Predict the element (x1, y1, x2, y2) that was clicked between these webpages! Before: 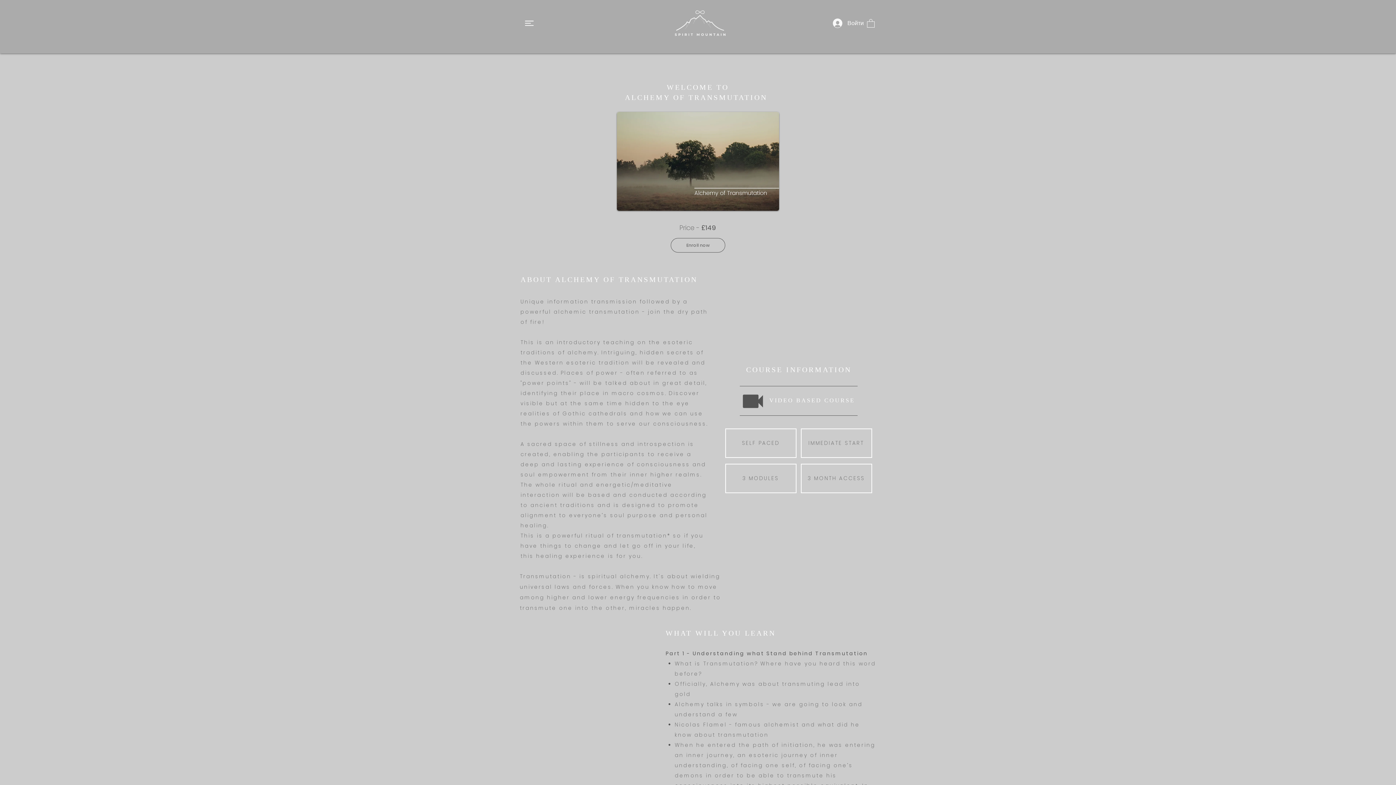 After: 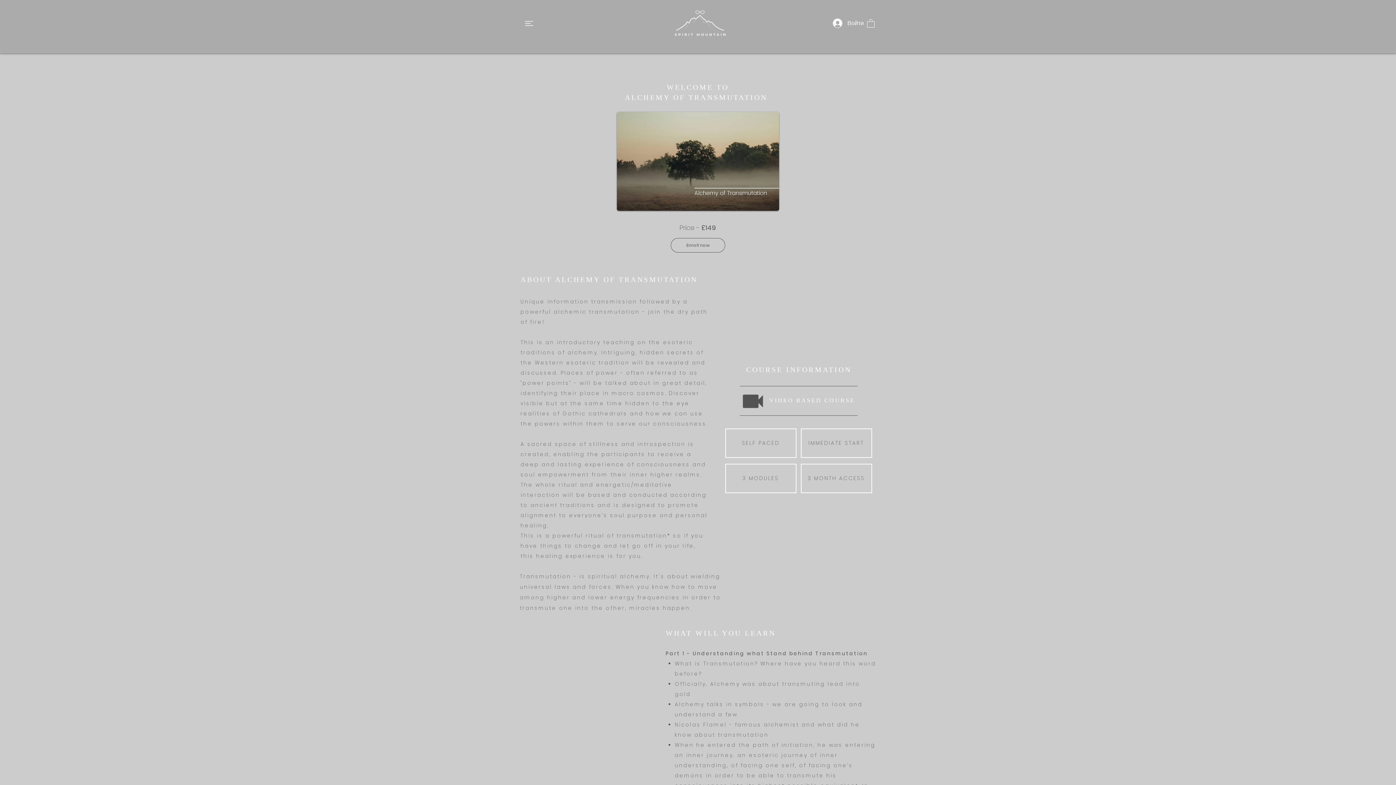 Action: bbox: (520, 14, 538, 32)